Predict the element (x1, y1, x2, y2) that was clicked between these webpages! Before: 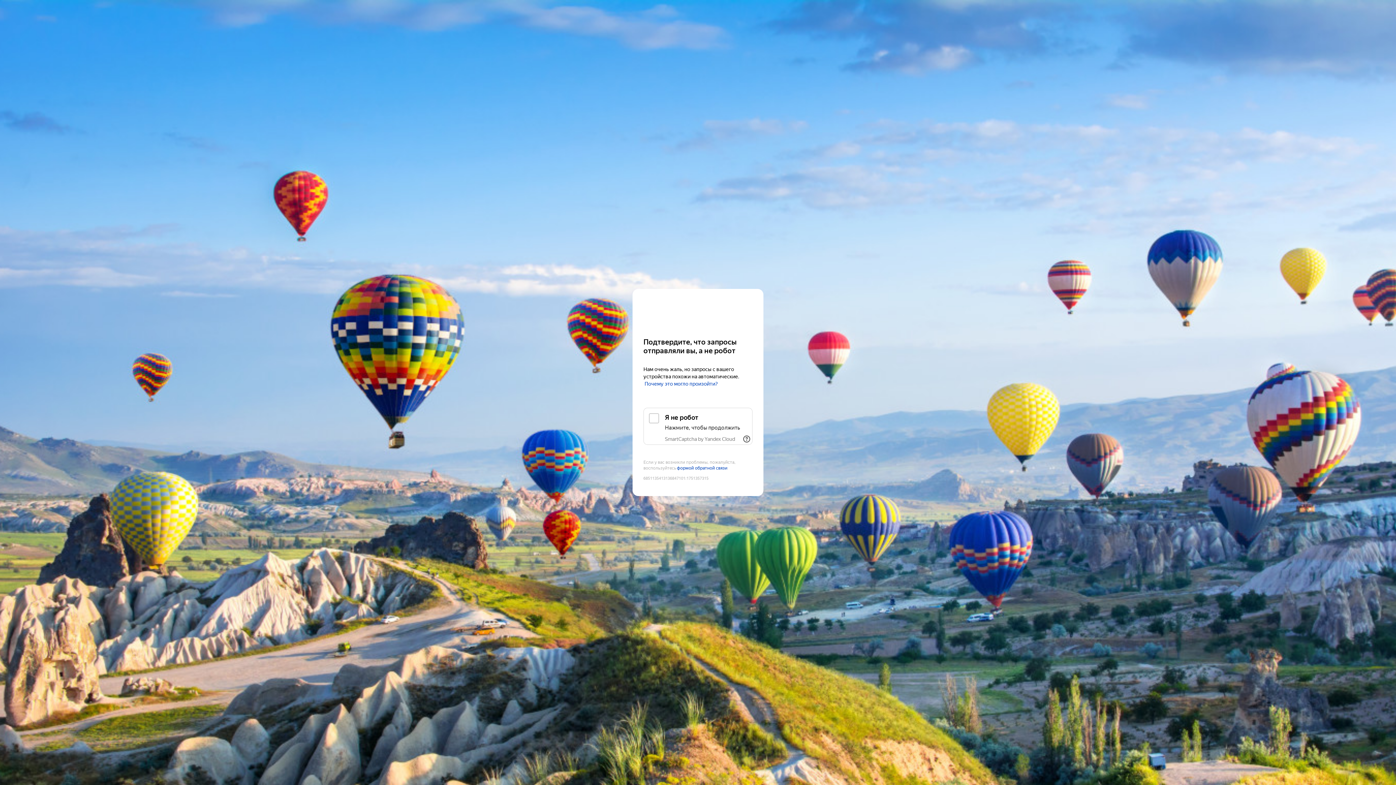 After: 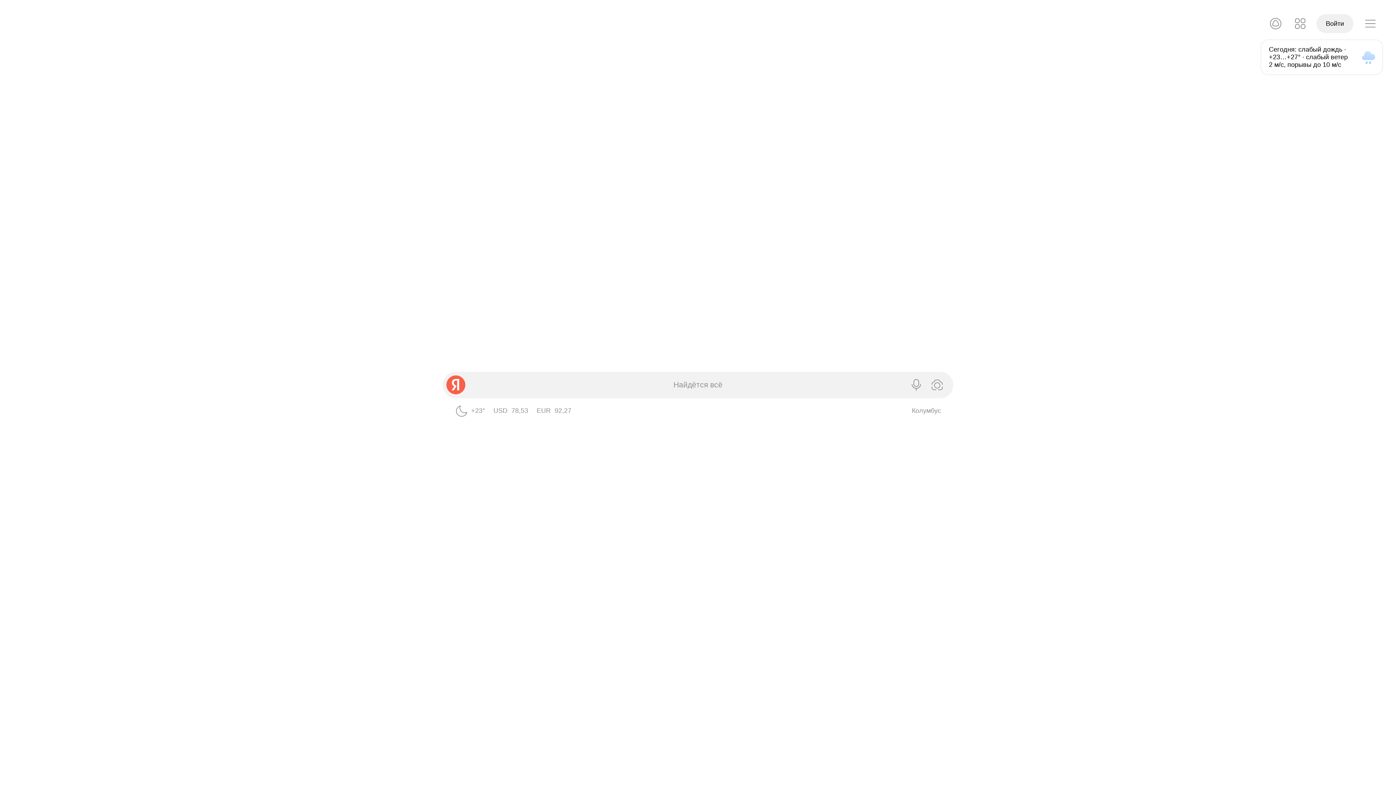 Action: bbox: (643, 303, 752, 316) label: Yandex